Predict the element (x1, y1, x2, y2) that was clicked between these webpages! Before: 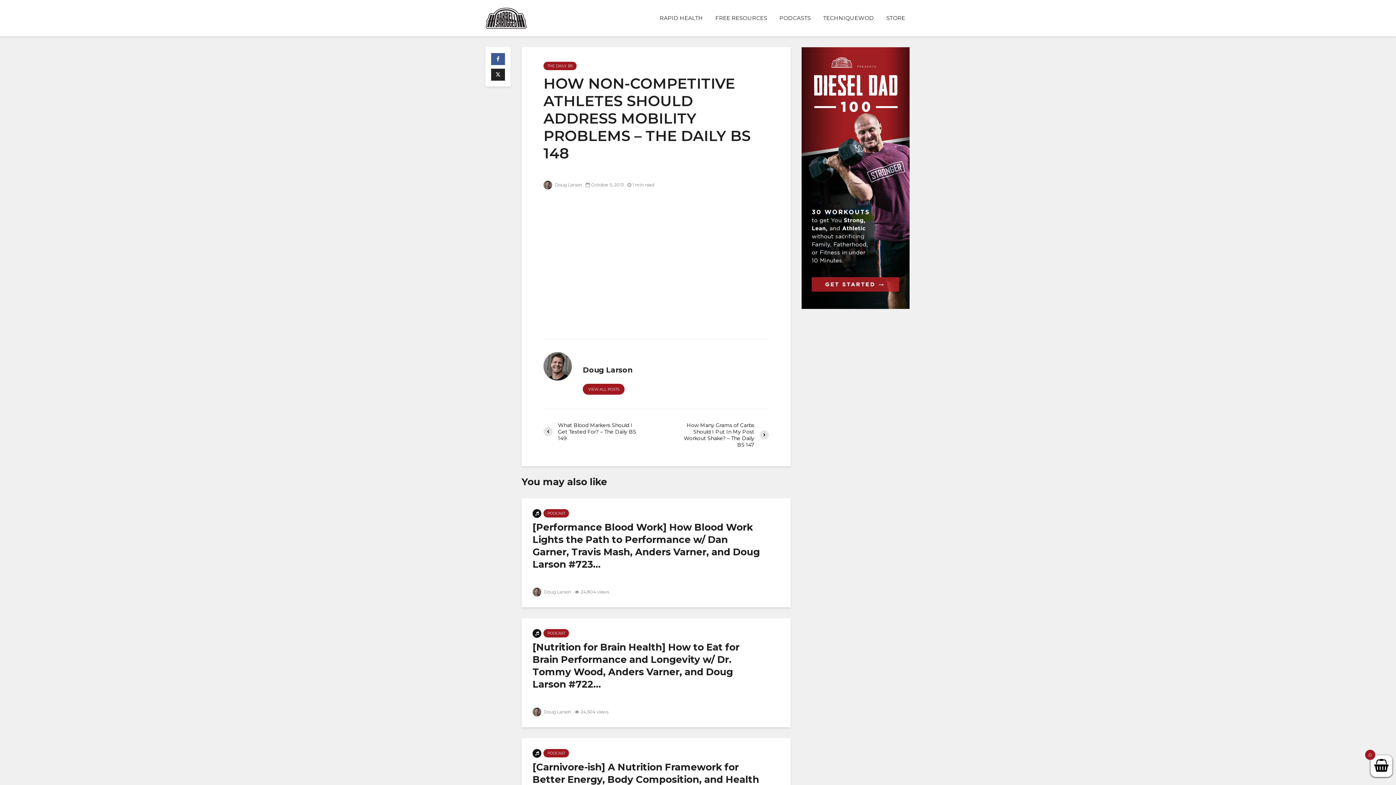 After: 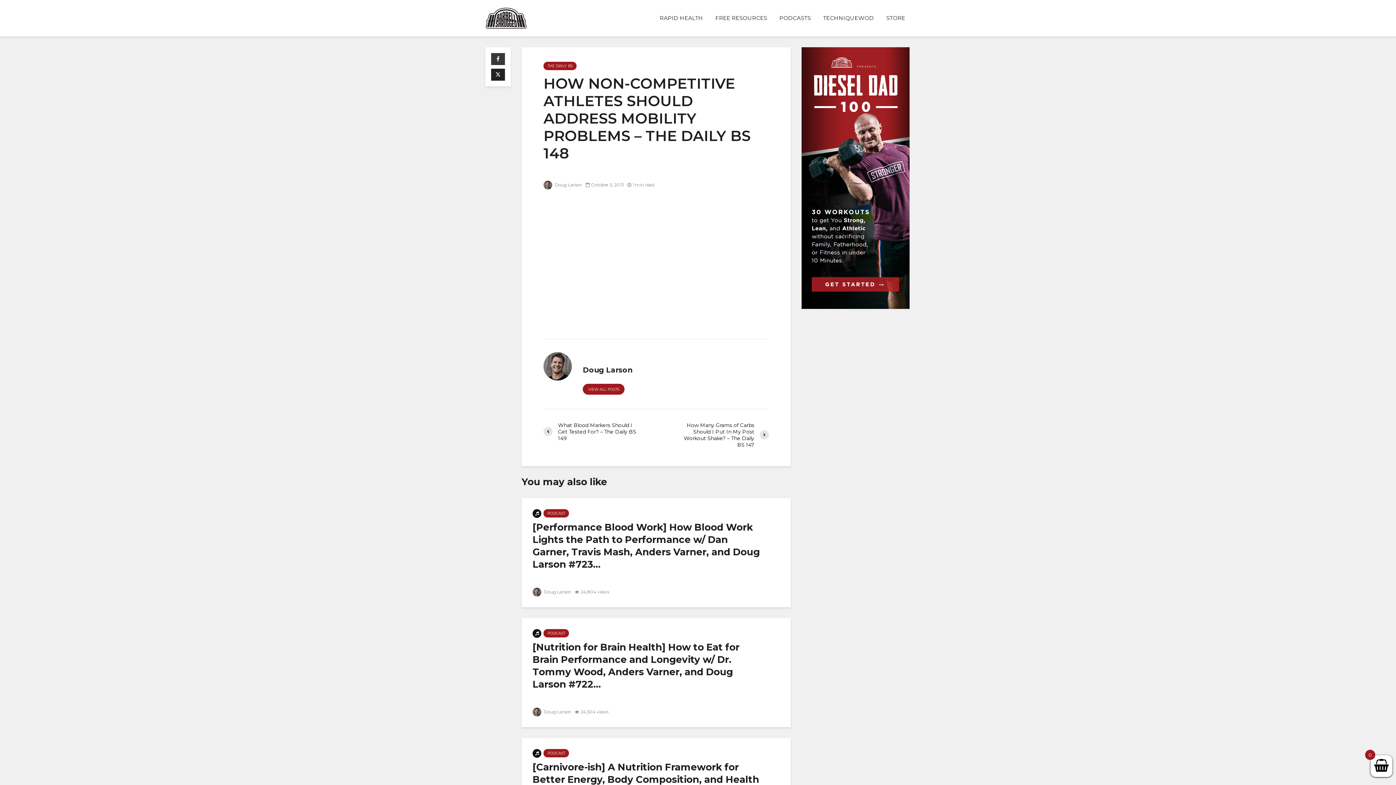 Action: bbox: (491, 53, 505, 65)